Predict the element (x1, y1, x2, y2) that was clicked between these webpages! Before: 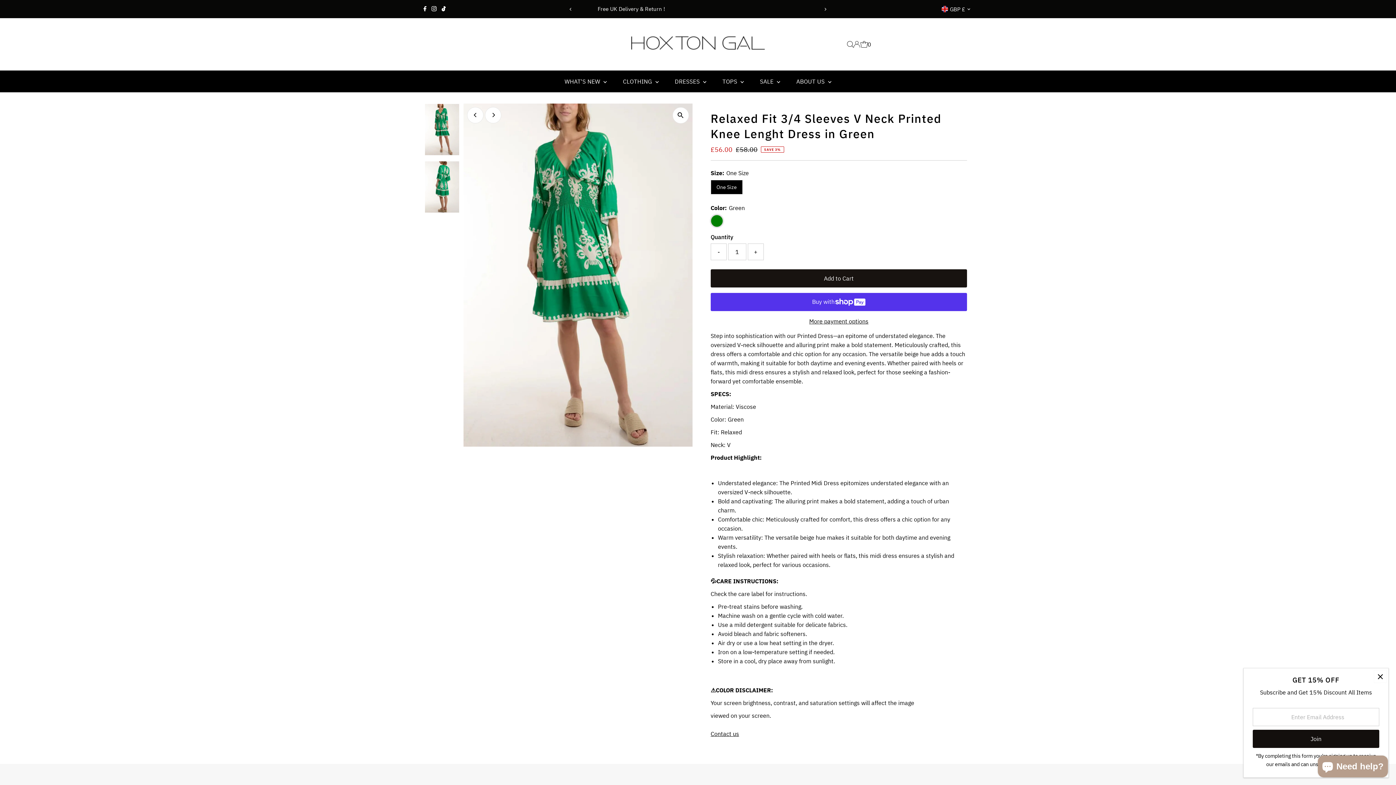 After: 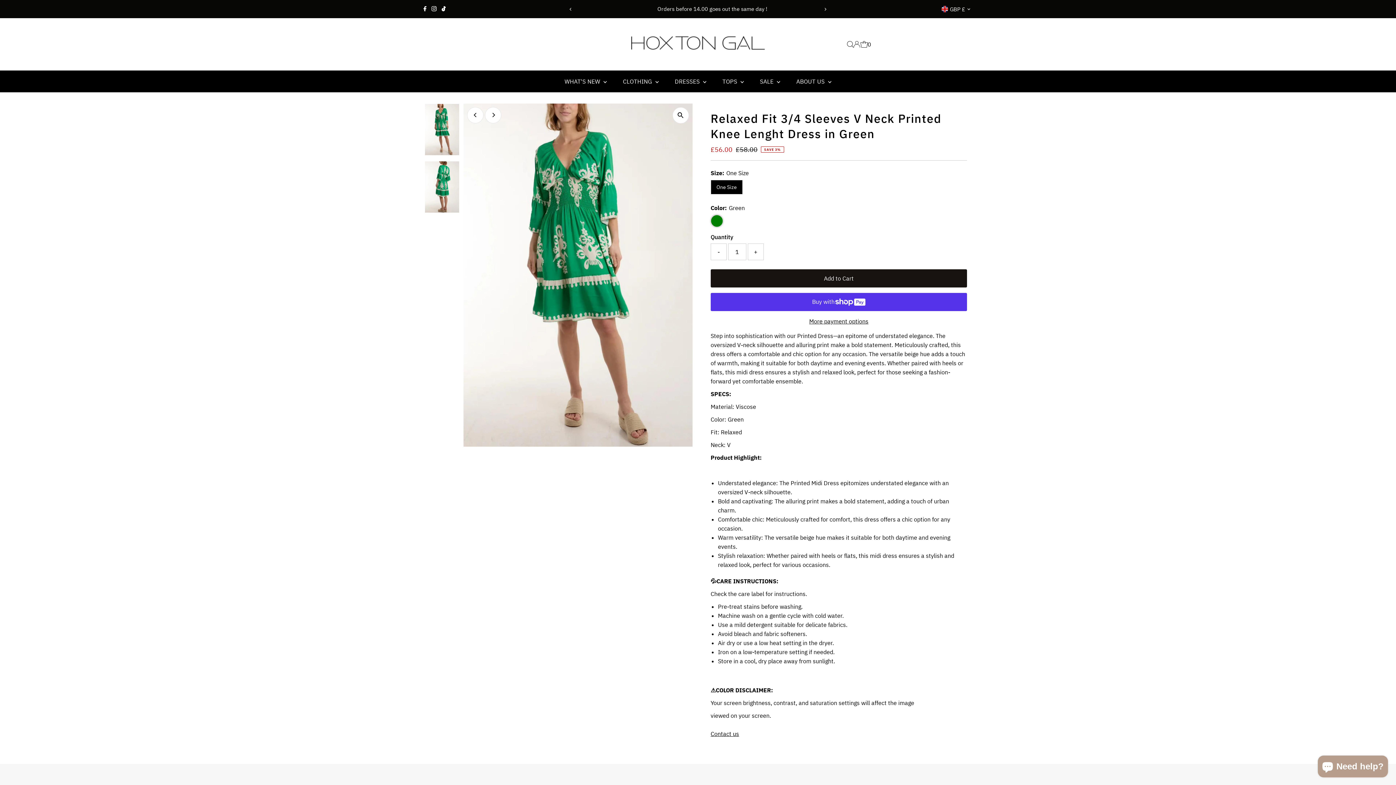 Action: label: Close popup bbox: (1374, 670, 1386, 683)